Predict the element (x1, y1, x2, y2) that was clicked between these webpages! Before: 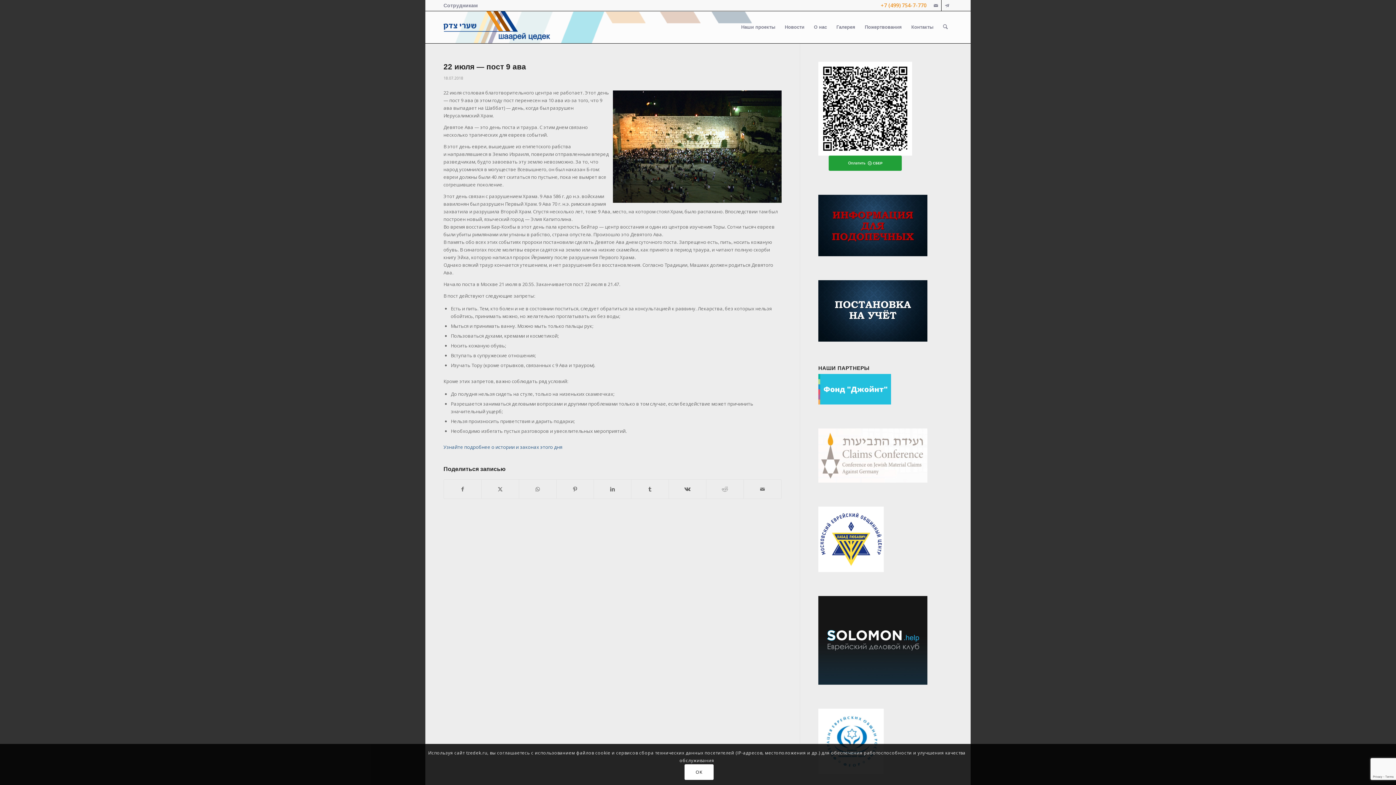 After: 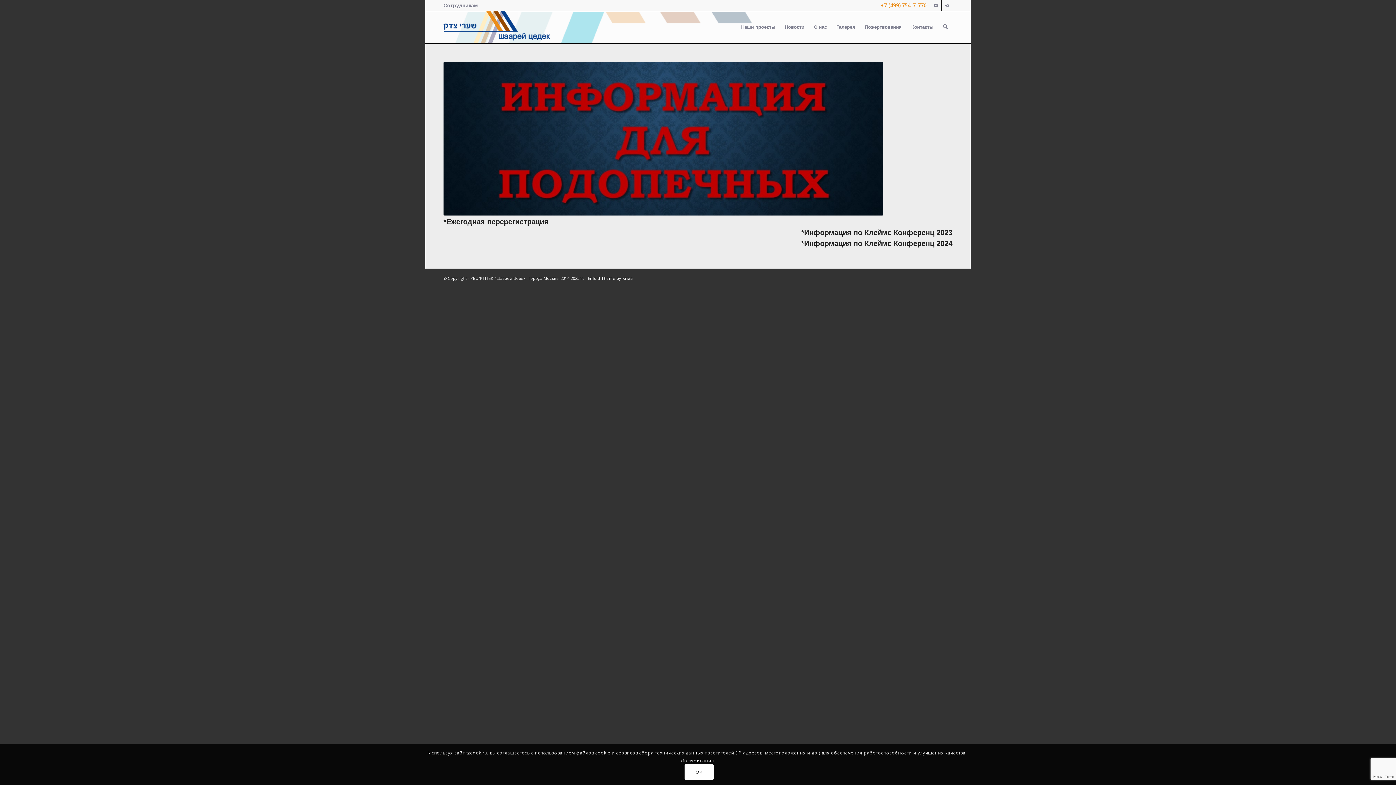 Action: bbox: (818, 251, 927, 257)